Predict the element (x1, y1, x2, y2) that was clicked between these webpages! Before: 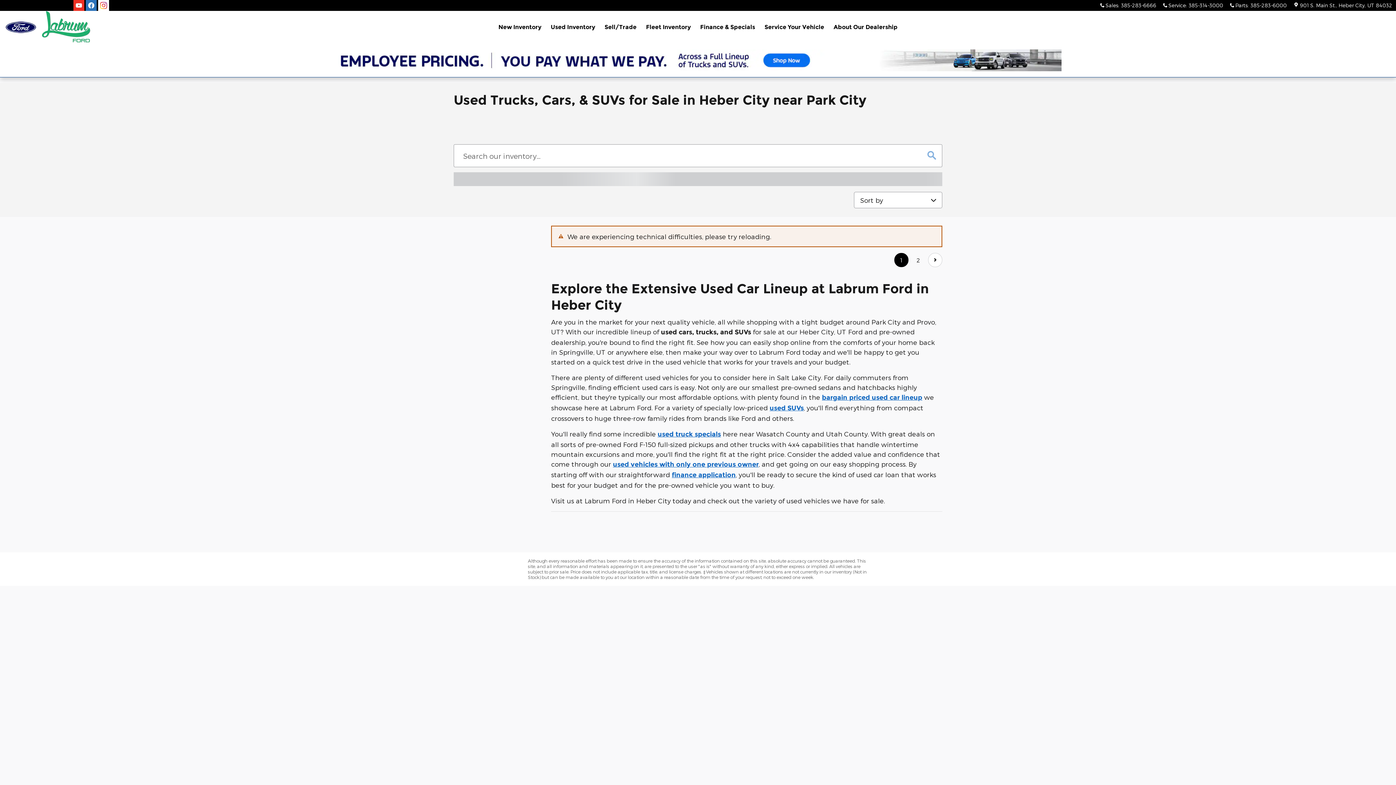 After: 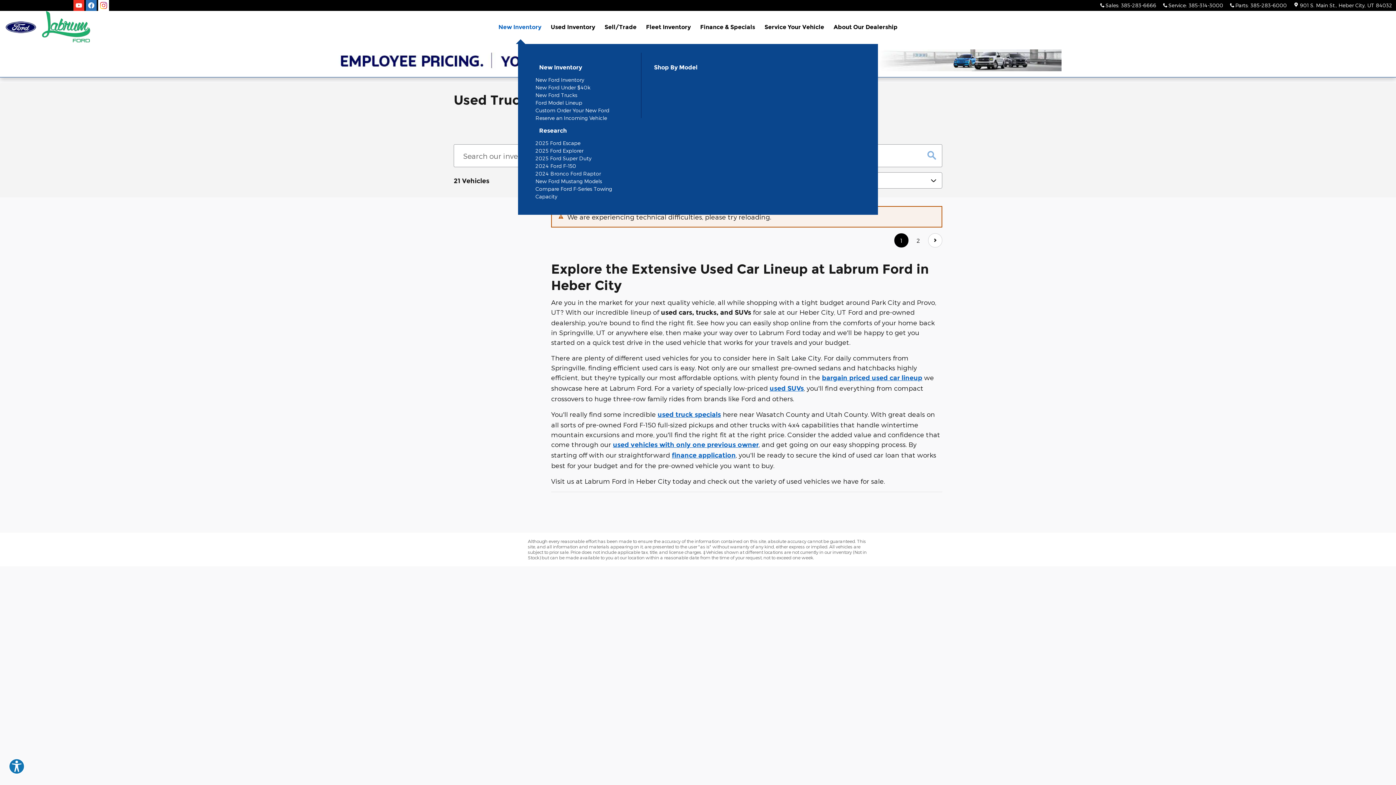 Action: bbox: (493, 10, 546, 43) label: New Inventory